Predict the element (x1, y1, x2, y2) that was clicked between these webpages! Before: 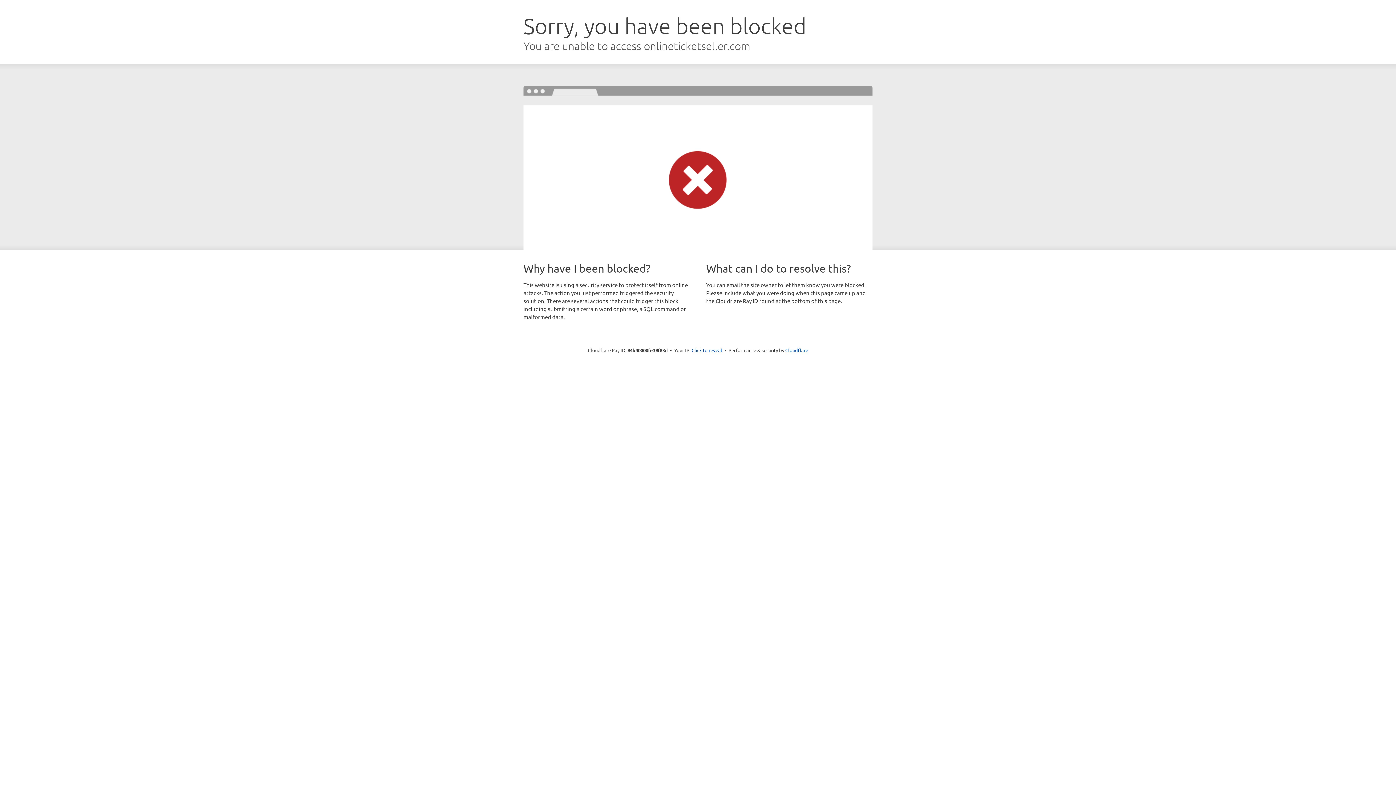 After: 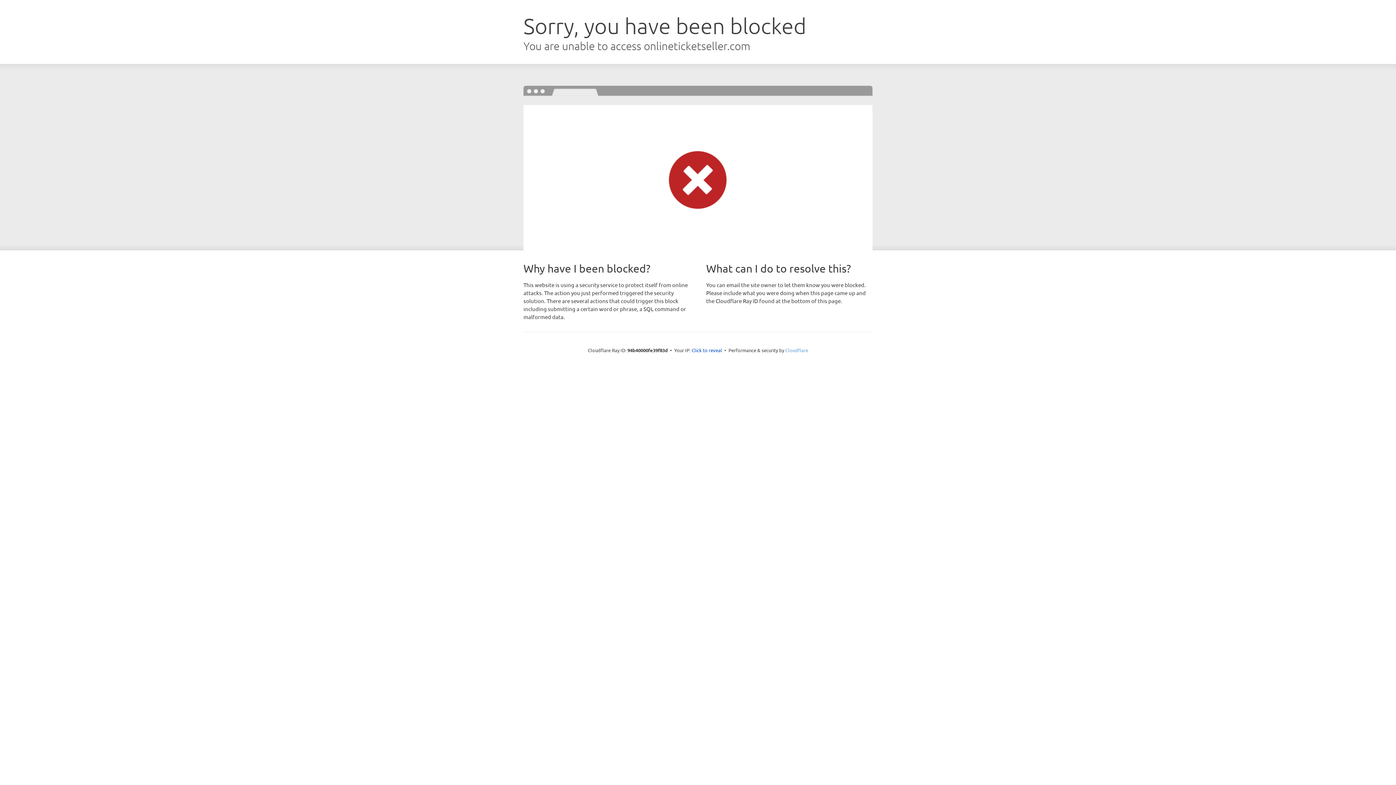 Action: label: Cloudflare bbox: (785, 347, 808, 353)